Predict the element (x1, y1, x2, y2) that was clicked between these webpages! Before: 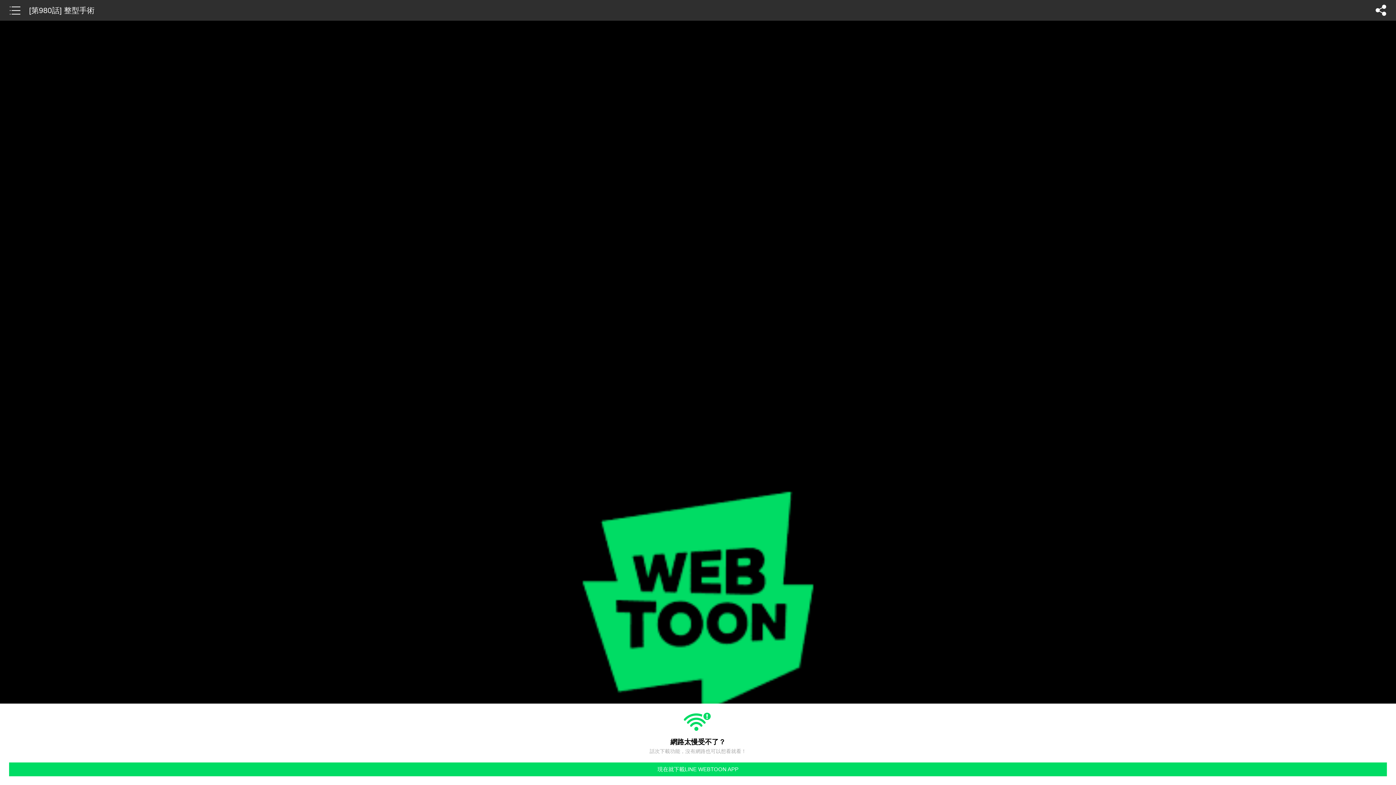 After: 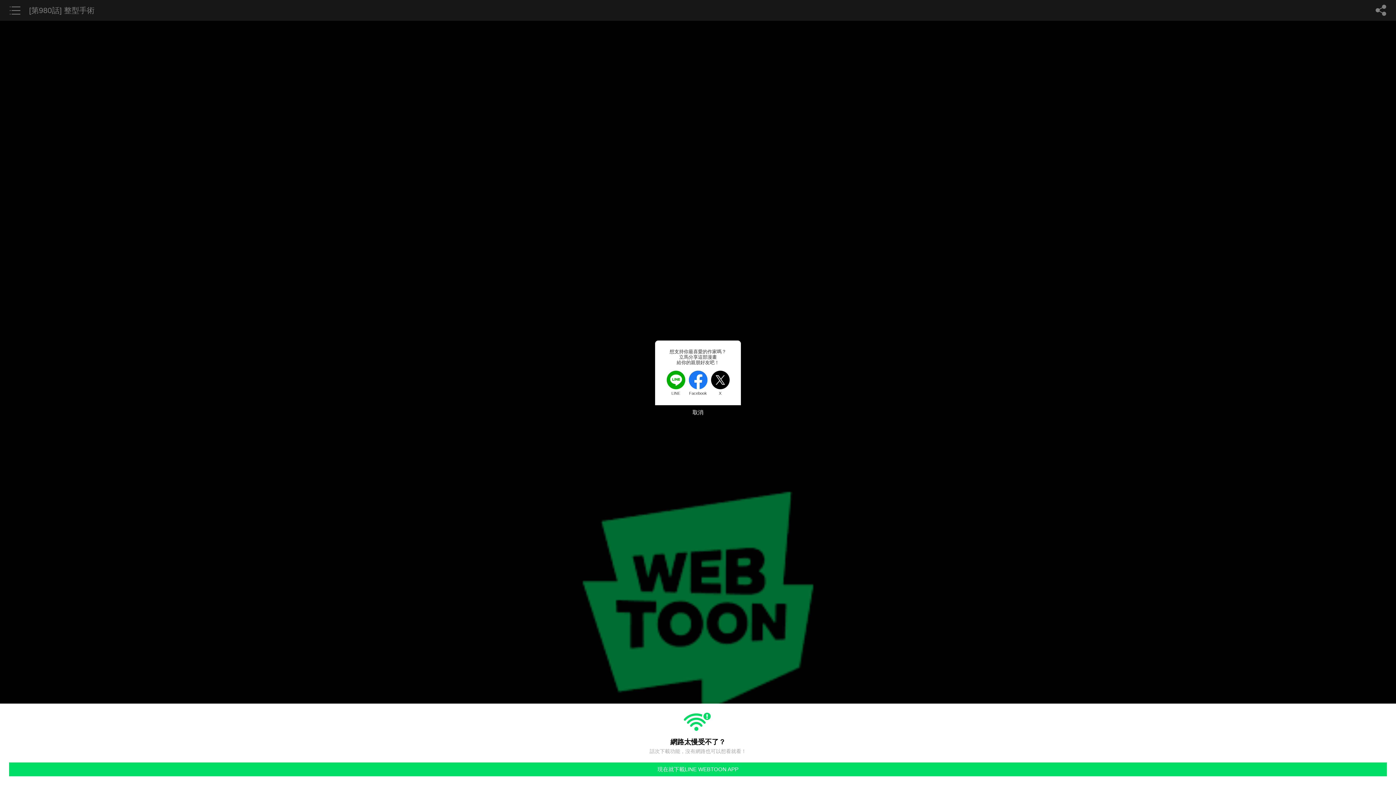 Action: bbox: (1372, 0, 1390, 20)